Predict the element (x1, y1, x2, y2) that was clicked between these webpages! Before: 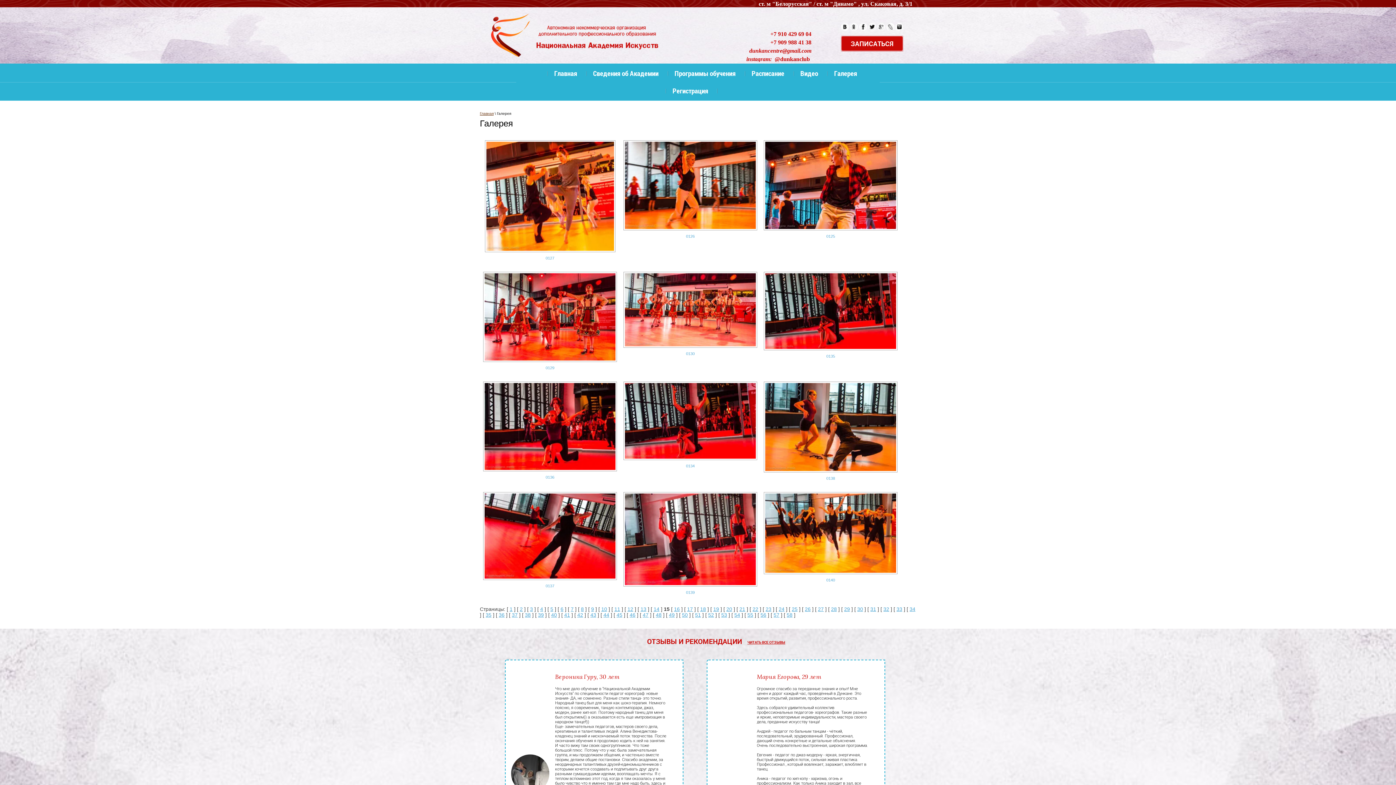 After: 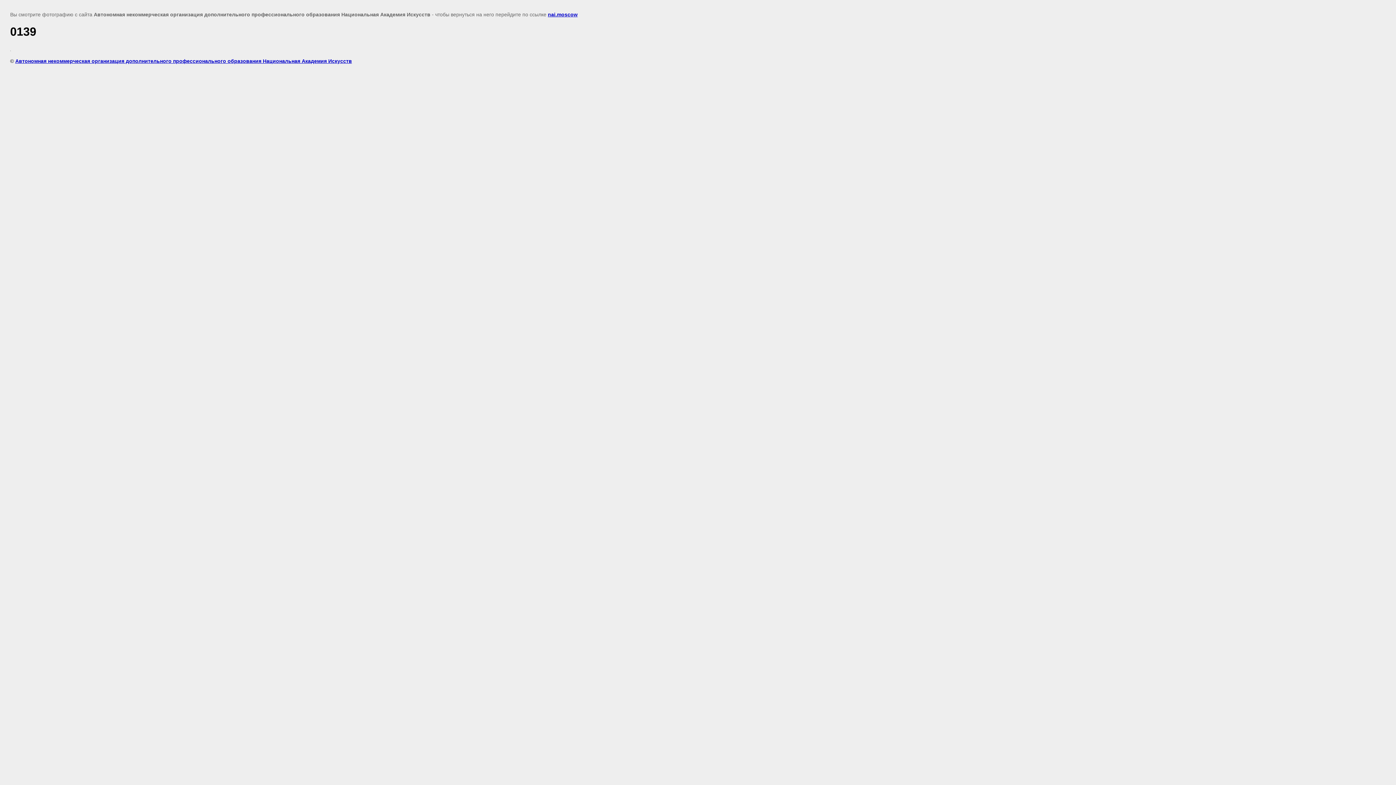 Action: label: 0139 bbox: (686, 590, 694, 594)